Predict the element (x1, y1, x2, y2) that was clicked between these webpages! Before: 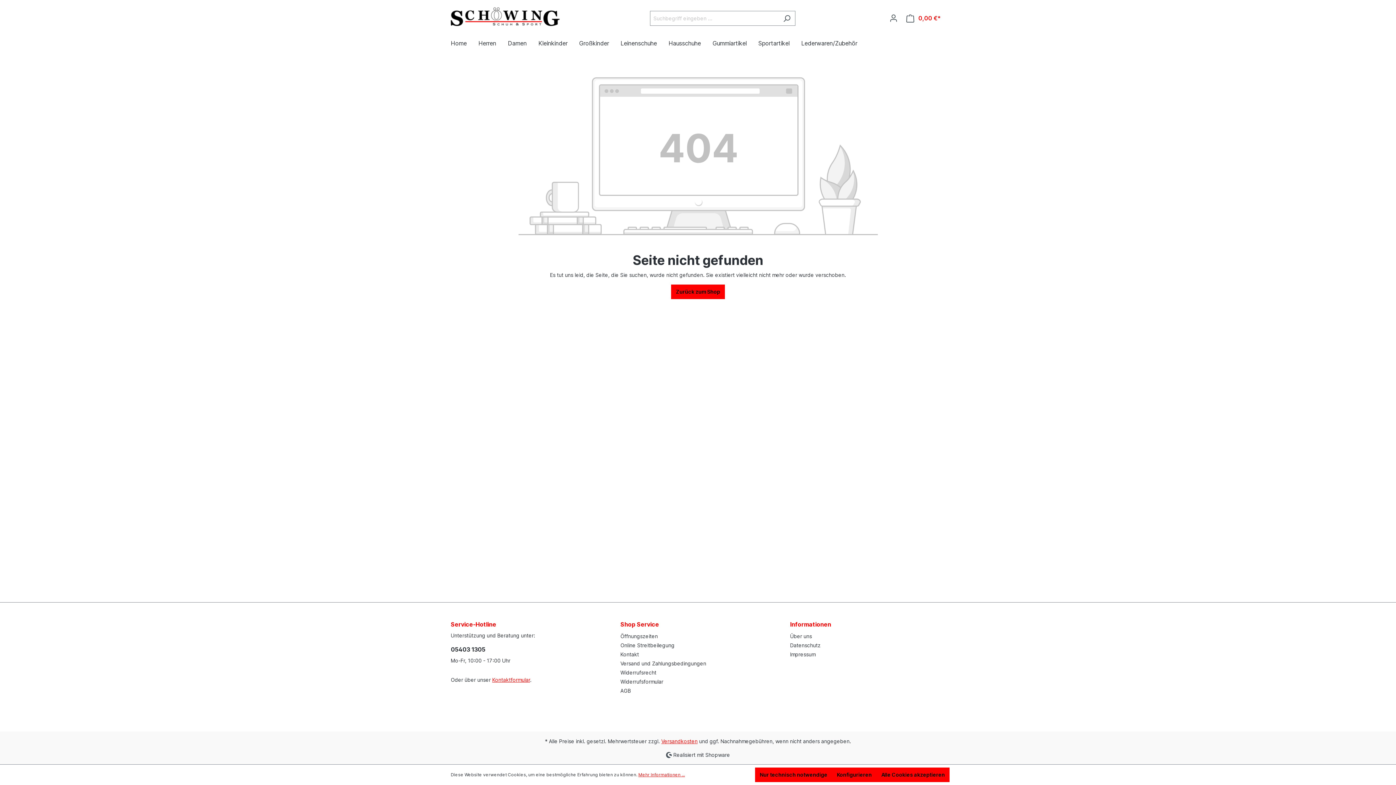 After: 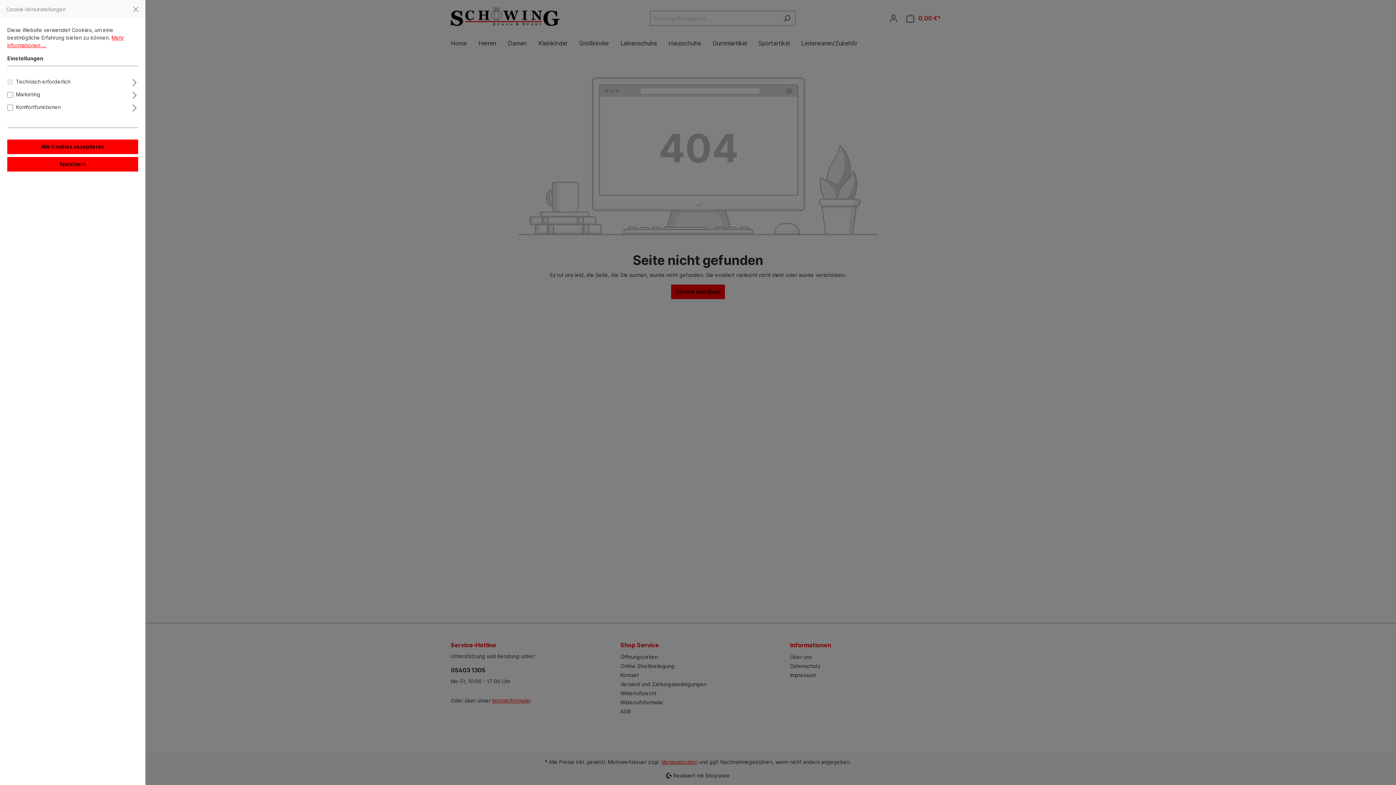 Action: label: Konfigurieren bbox: (832, 768, 876, 782)